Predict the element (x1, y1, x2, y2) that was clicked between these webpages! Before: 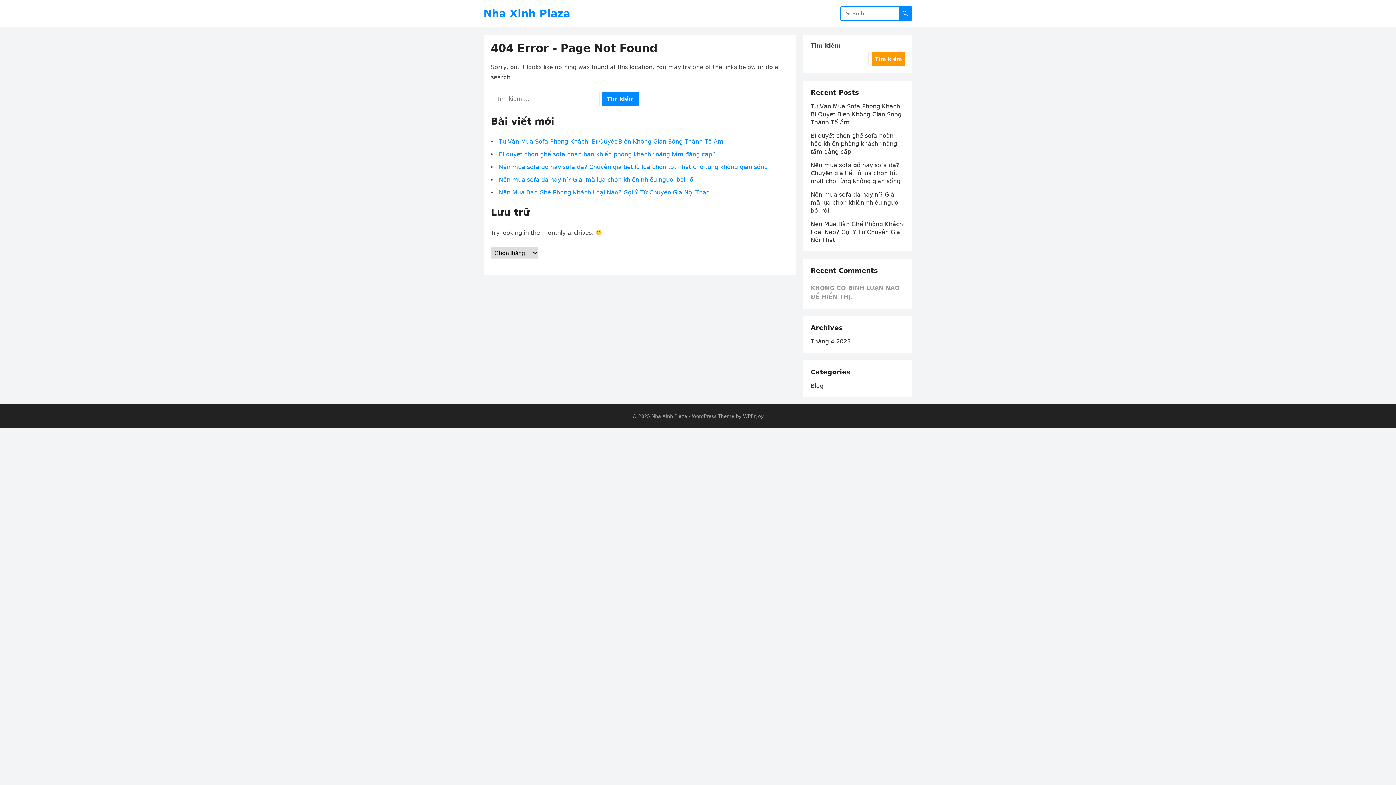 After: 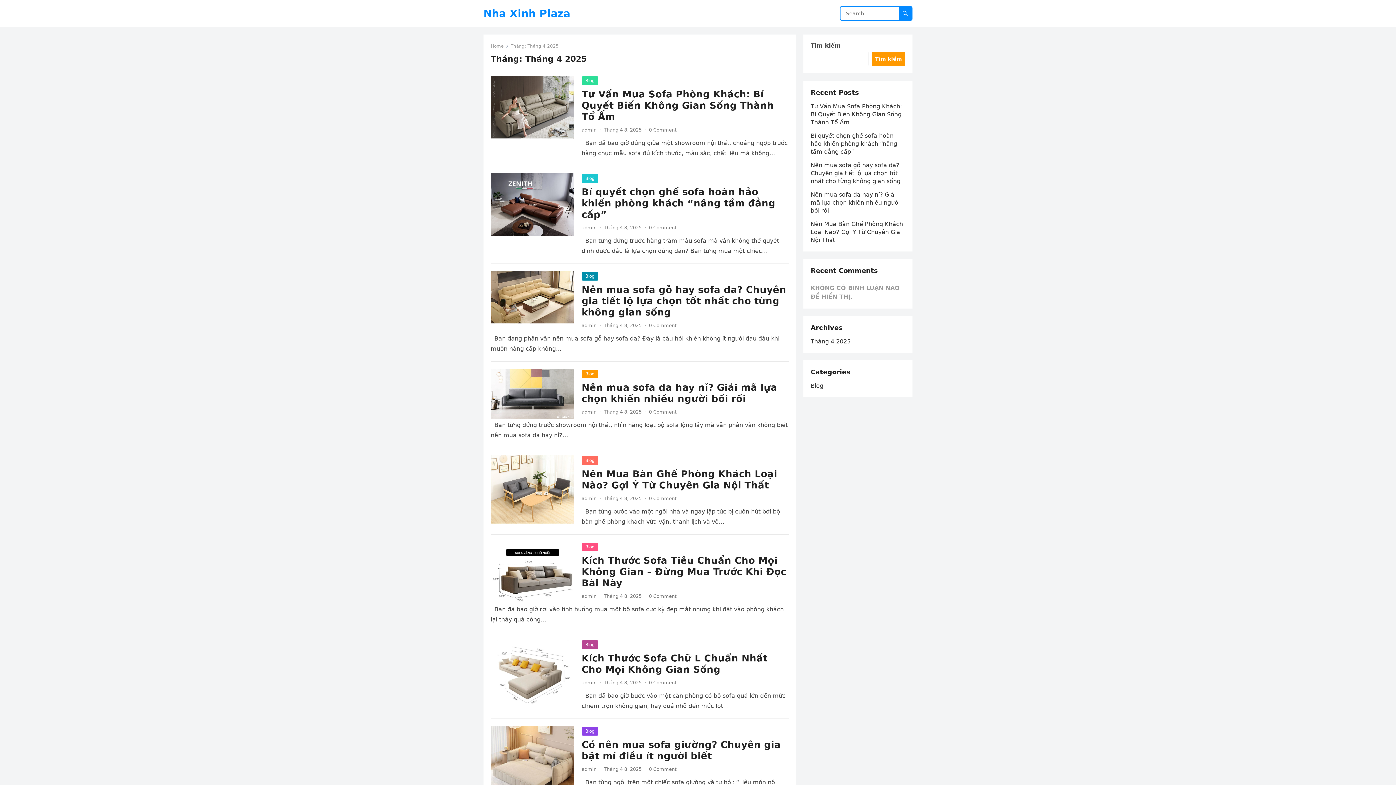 Action: bbox: (810, 338, 850, 345) label: Tháng 4 2025